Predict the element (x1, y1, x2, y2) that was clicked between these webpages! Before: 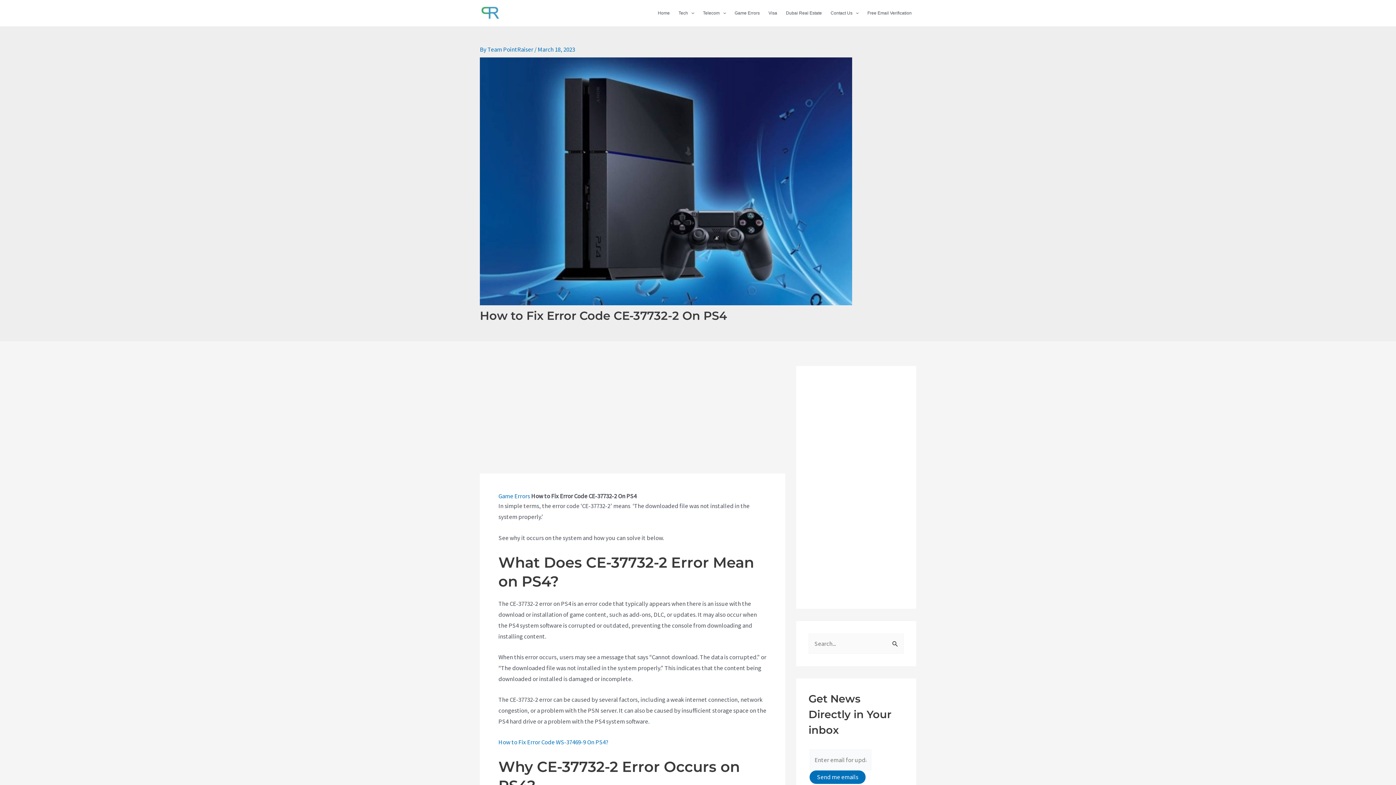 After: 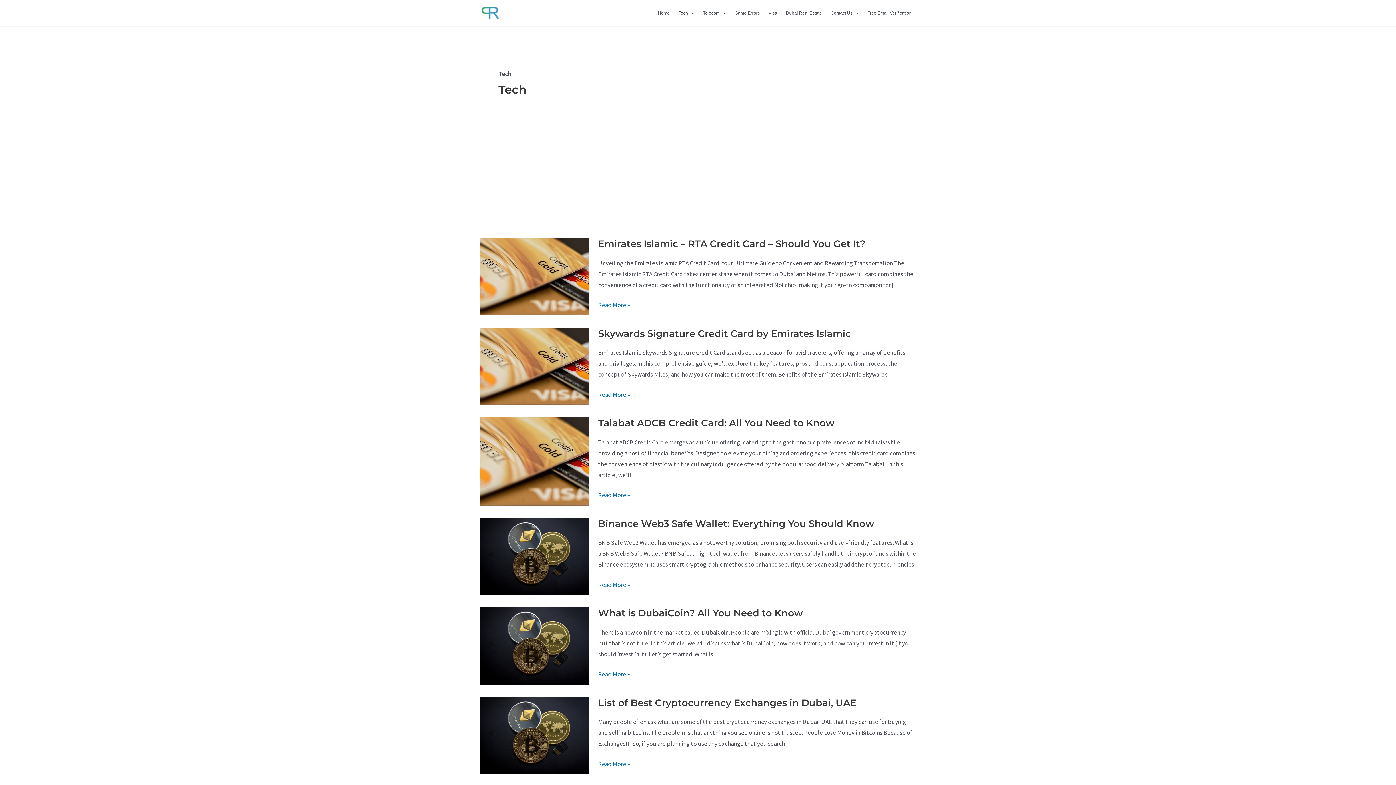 Action: label: Tech bbox: (674, 3, 698, 22)